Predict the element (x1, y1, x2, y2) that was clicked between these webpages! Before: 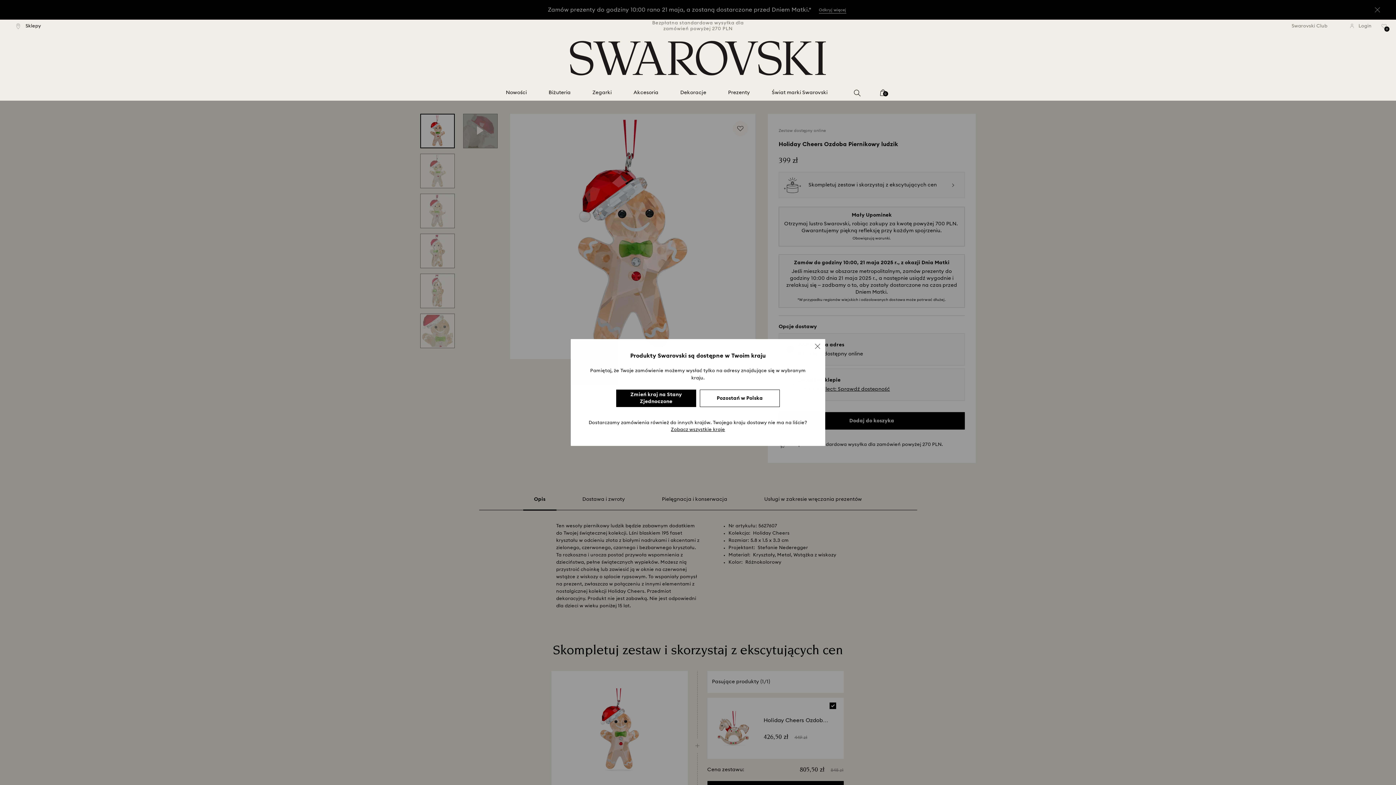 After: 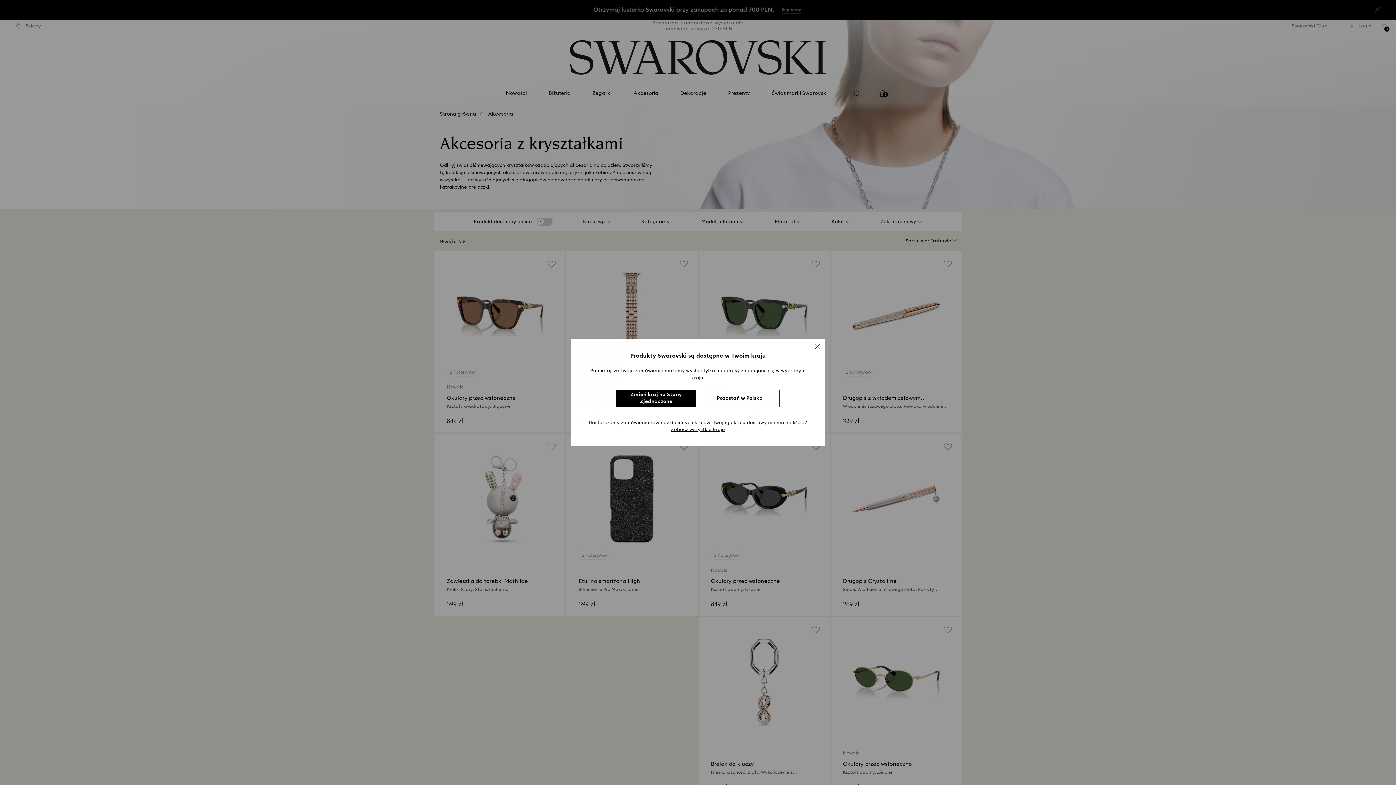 Action: label: Akcesoria bbox: (633, 89, 658, 96)